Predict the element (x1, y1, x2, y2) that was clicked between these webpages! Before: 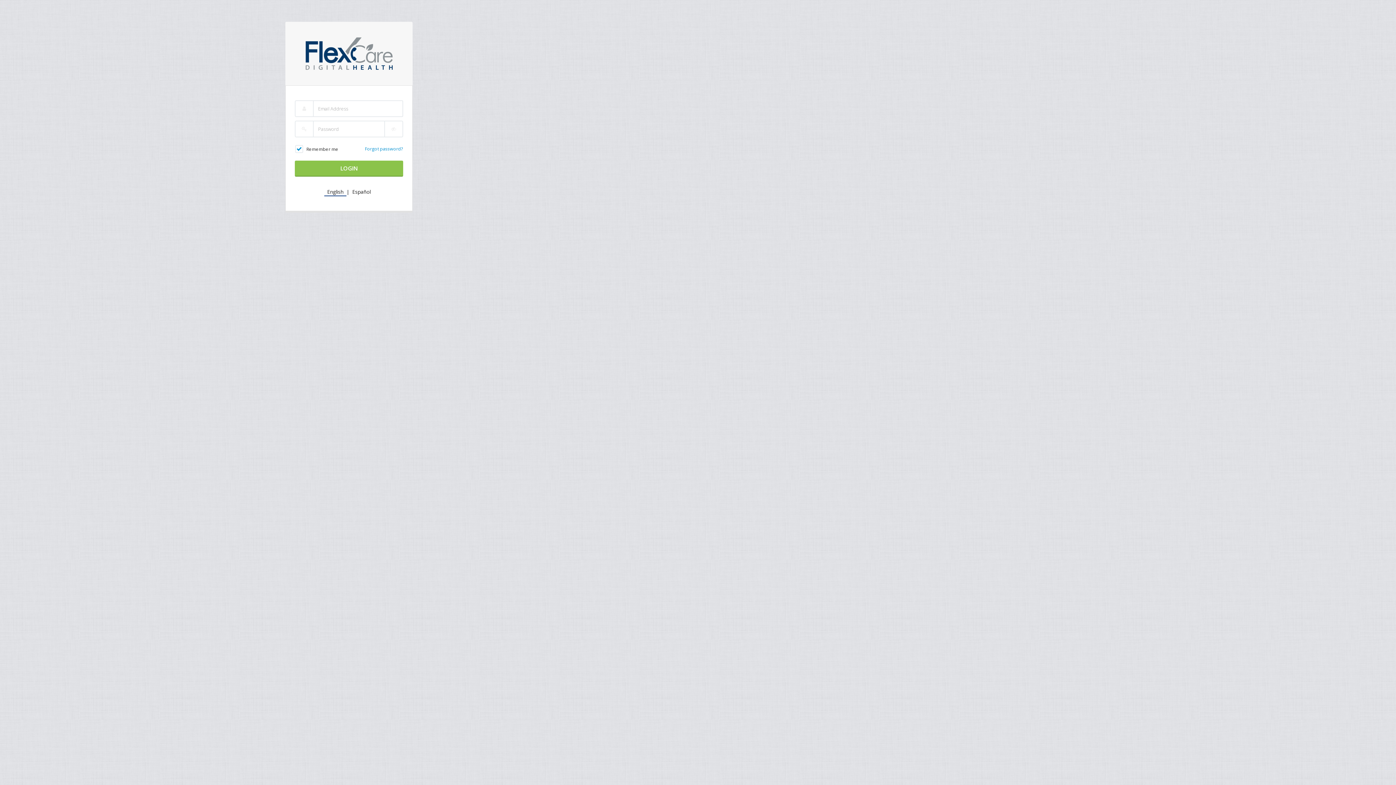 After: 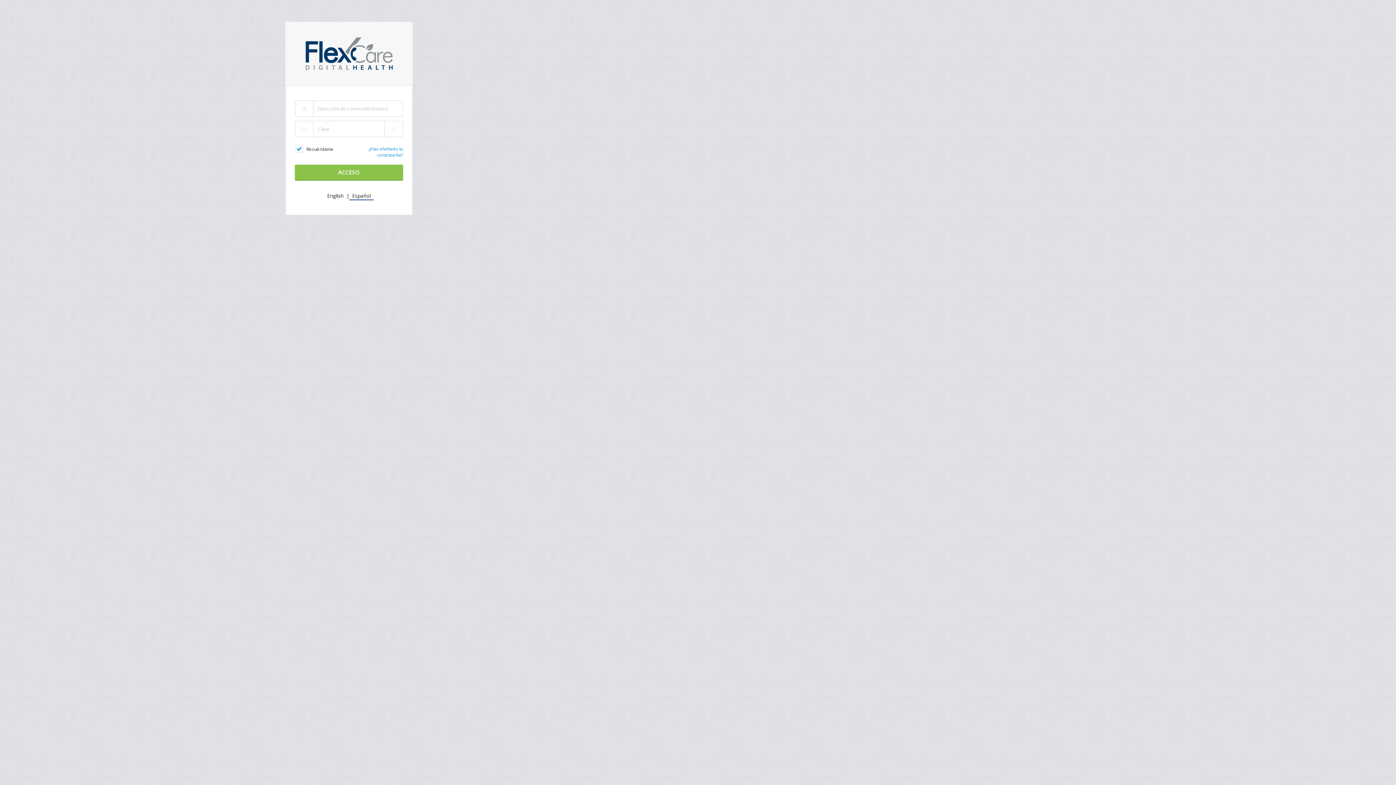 Action: label: Español bbox: (349, 188, 373, 195)